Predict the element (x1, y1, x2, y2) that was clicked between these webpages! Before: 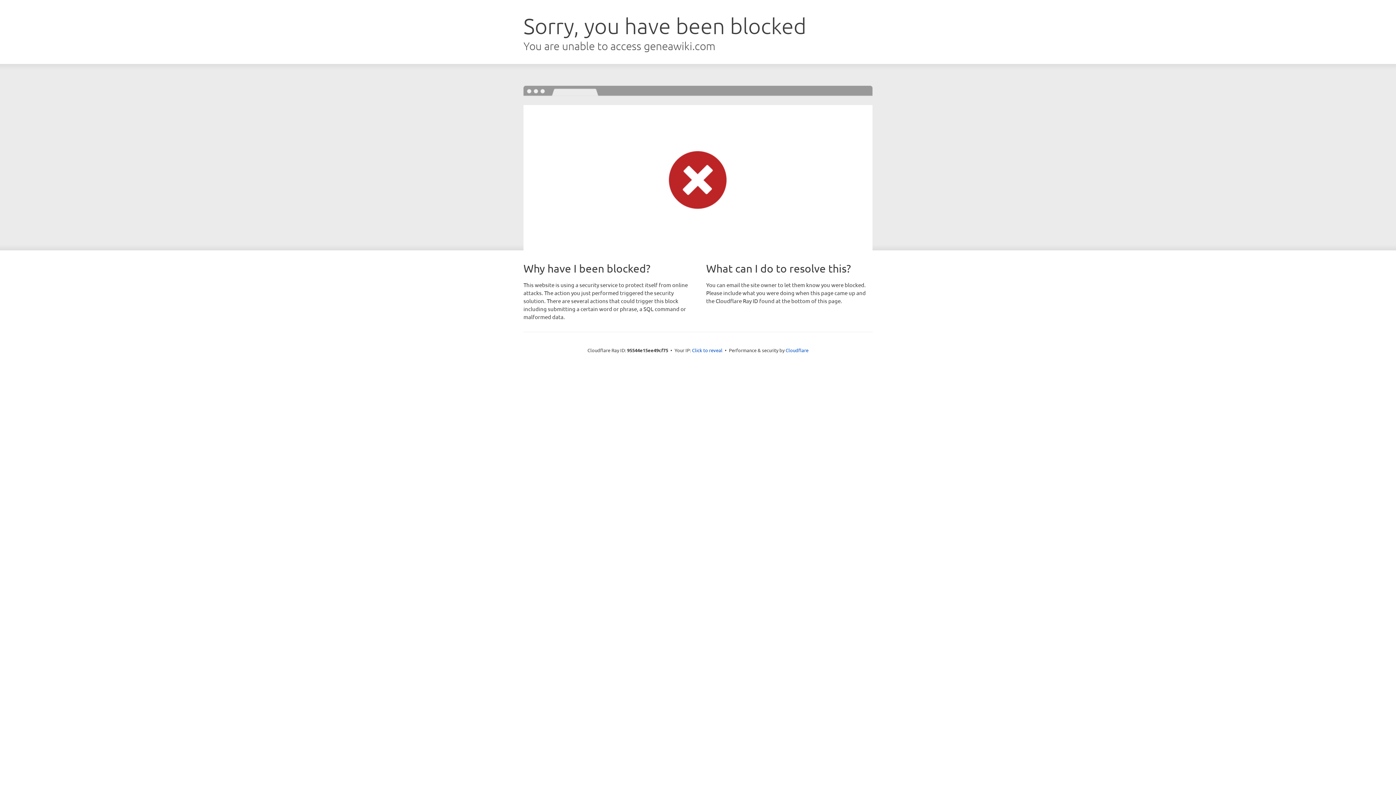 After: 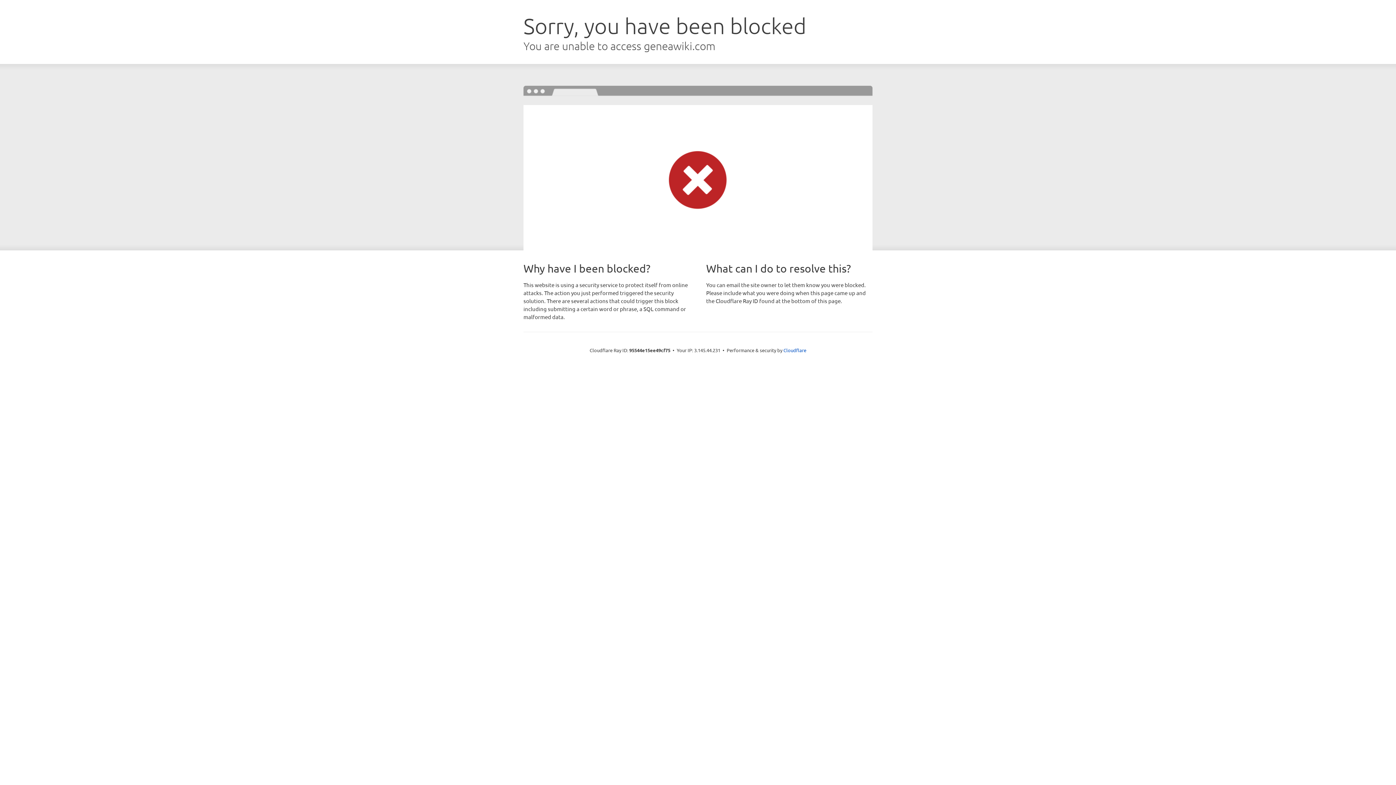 Action: label: Click to reveal bbox: (692, 346, 722, 353)